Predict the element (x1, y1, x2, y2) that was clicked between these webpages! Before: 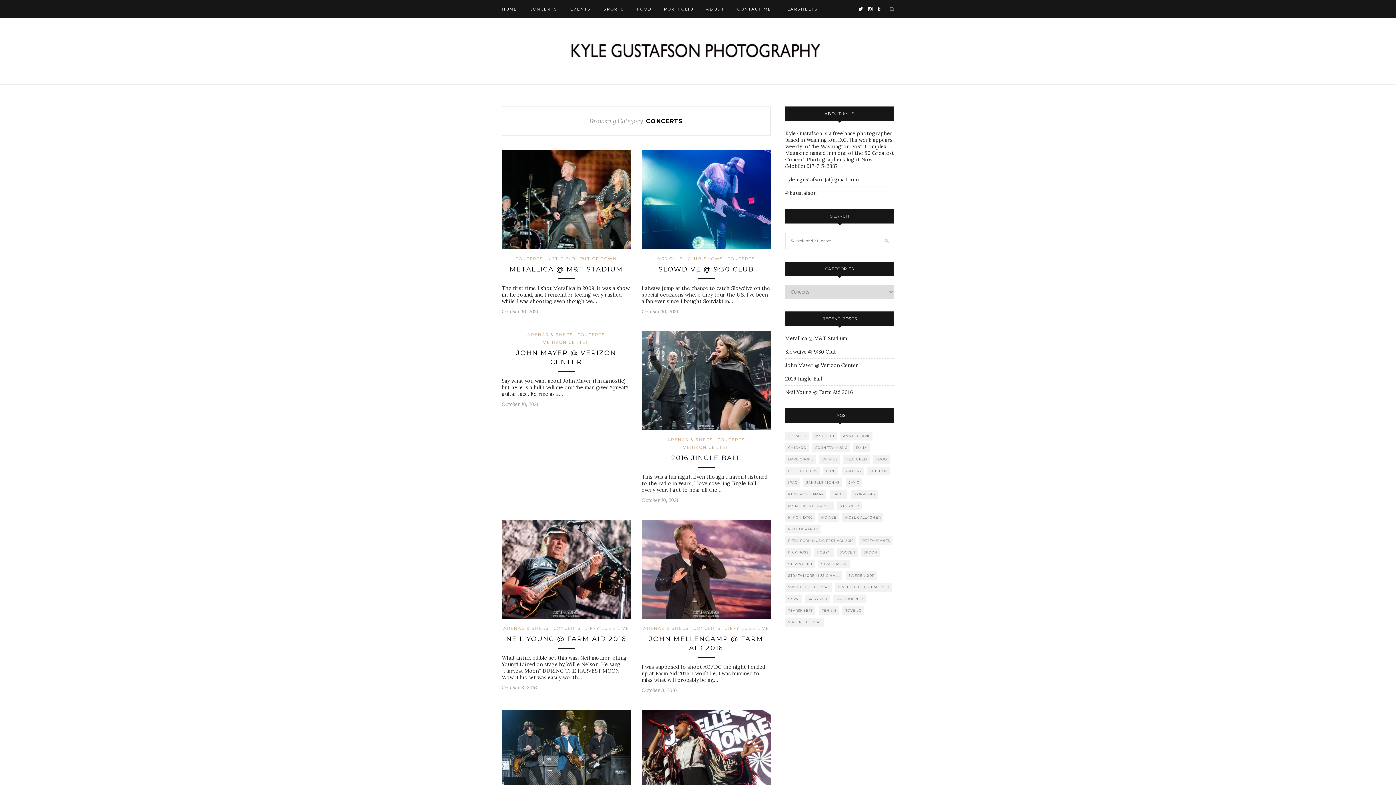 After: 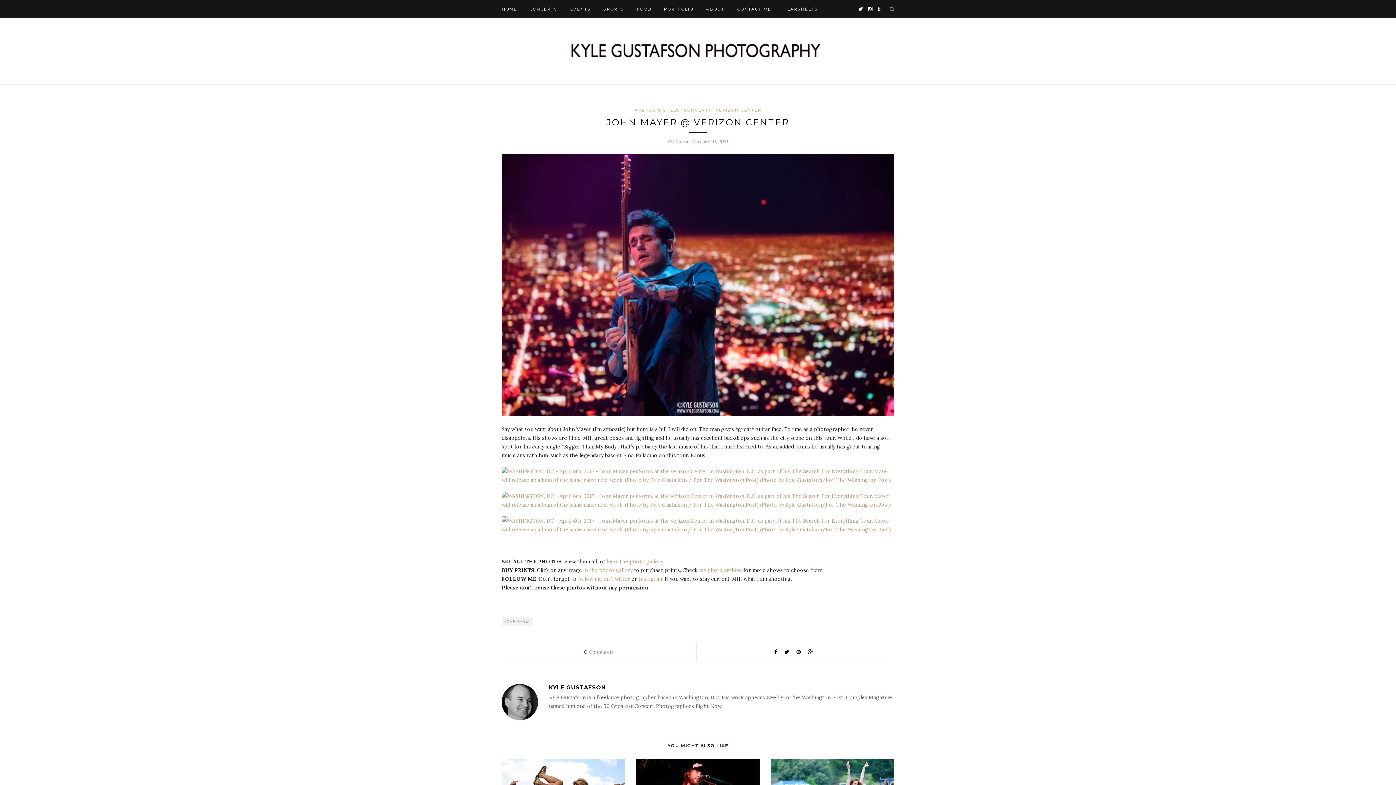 Action: label: John Mayer @ Verizon Center bbox: (785, 362, 858, 368)